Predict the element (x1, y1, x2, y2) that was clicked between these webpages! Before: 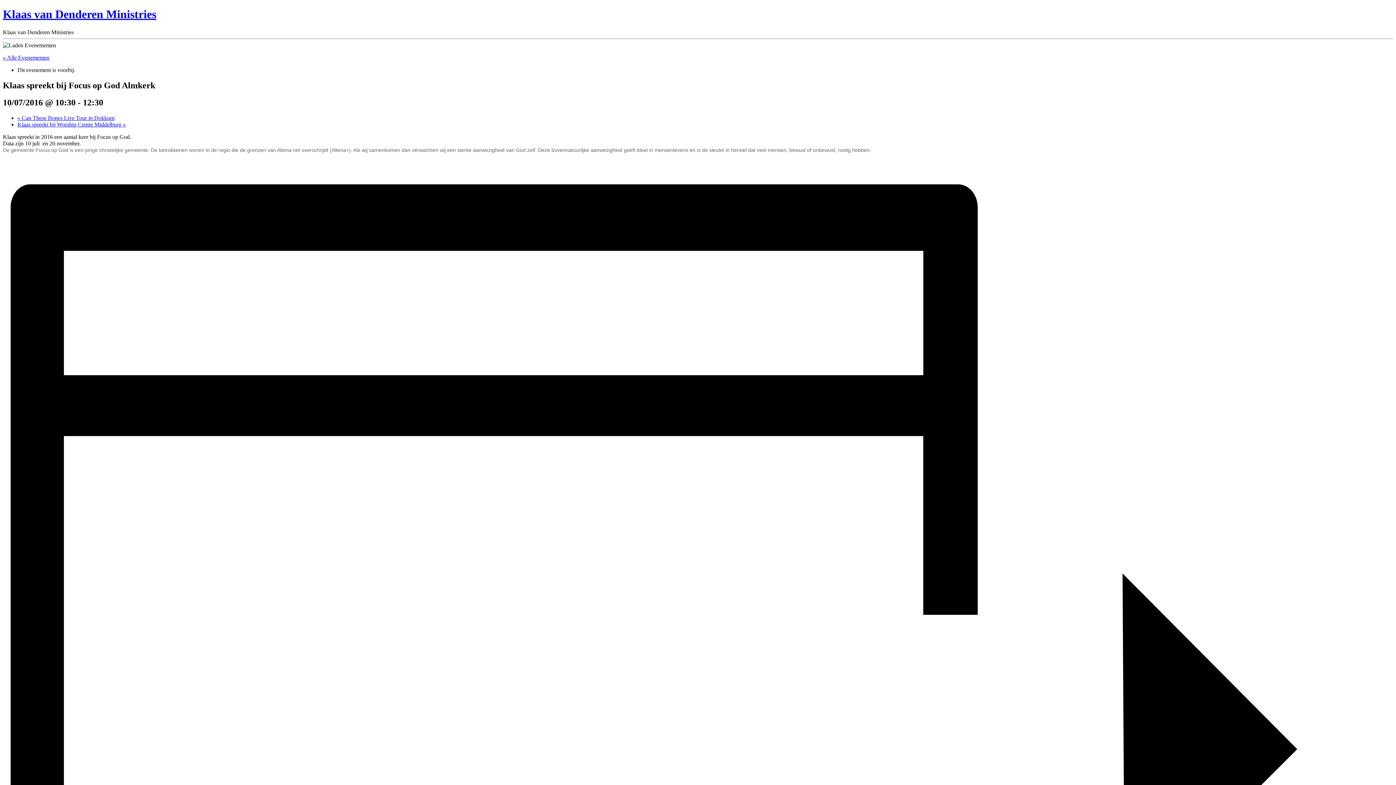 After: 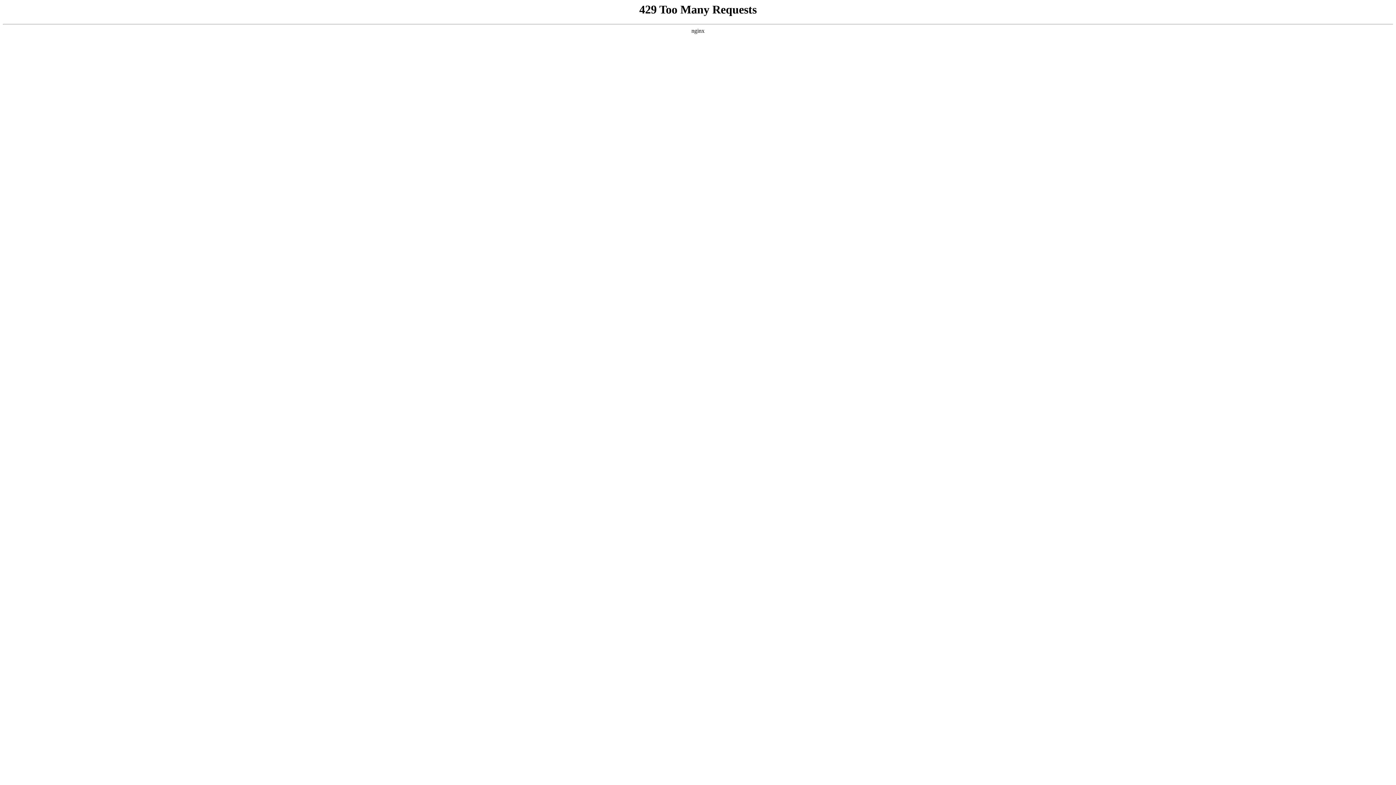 Action: bbox: (2, 54, 49, 60) label: « Alle Evenementen